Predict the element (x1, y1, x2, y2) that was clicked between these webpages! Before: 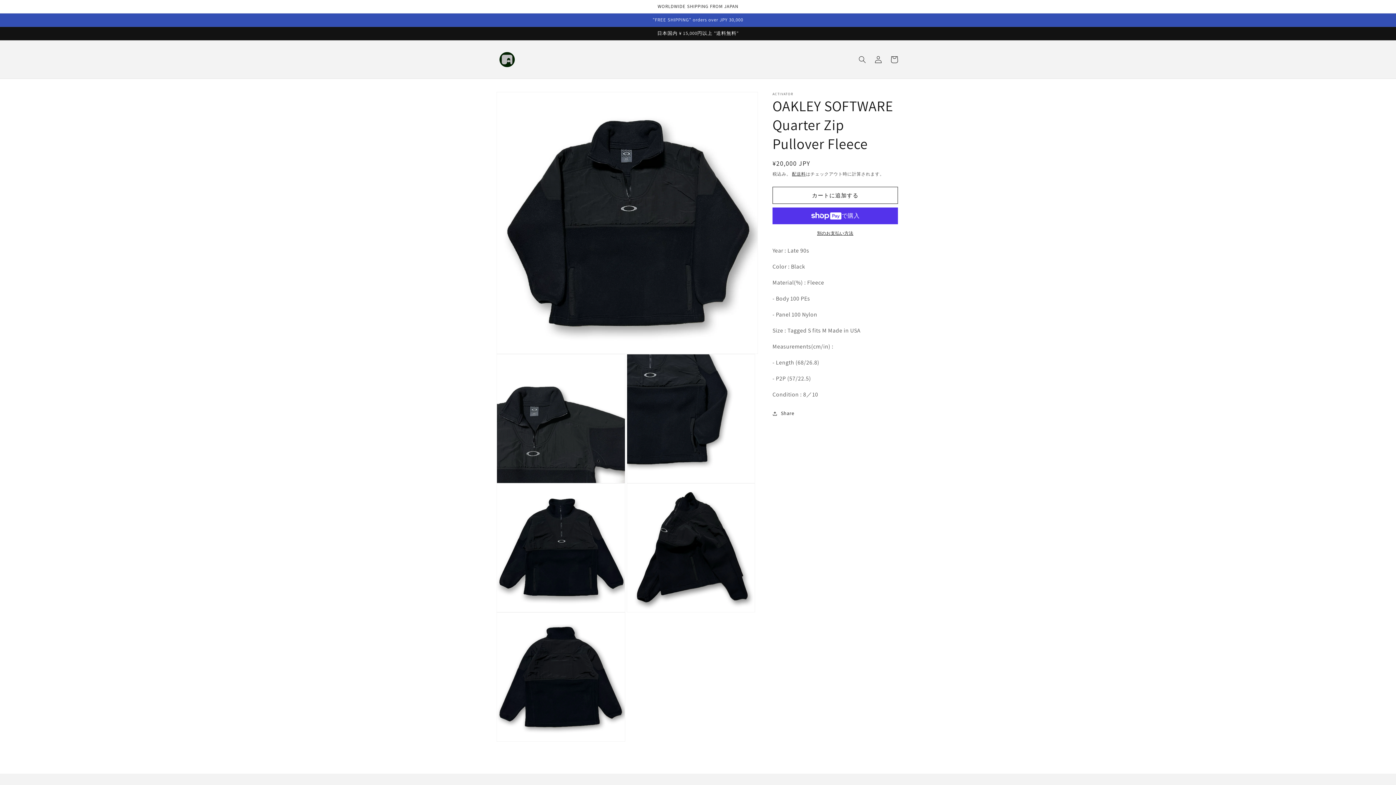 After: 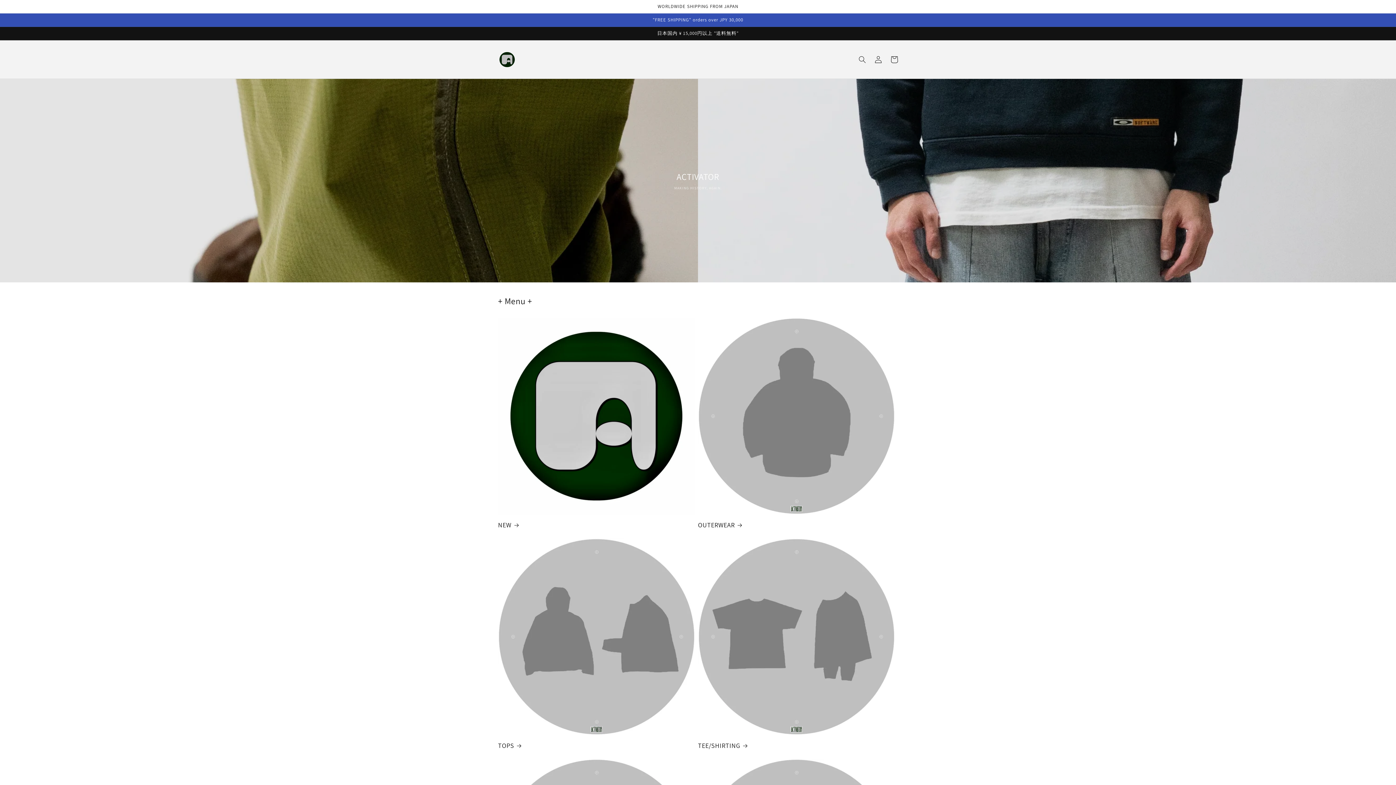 Action: bbox: (495, 47, 519, 71)